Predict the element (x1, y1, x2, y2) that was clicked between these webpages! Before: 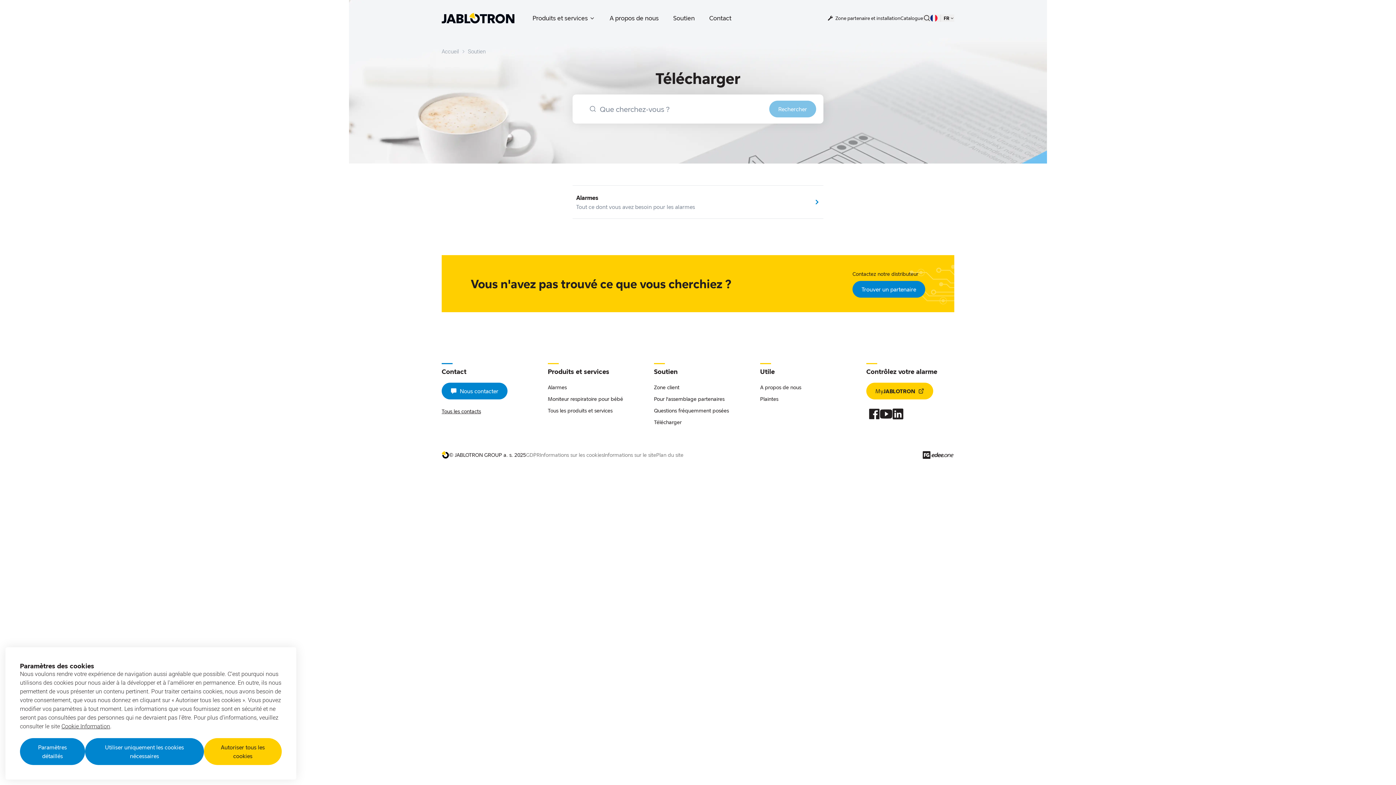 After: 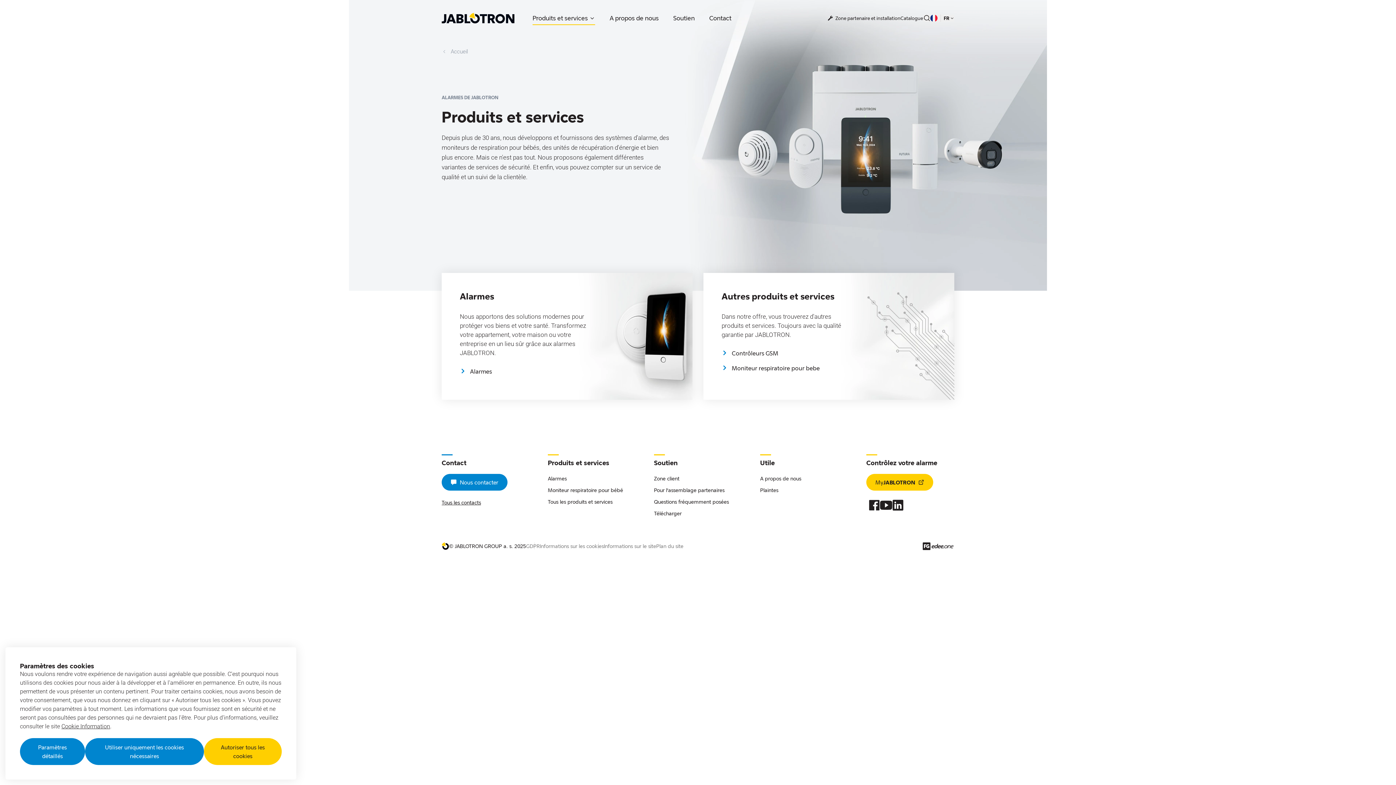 Action: label: Tous les produits et services bbox: (548, 407, 612, 413)